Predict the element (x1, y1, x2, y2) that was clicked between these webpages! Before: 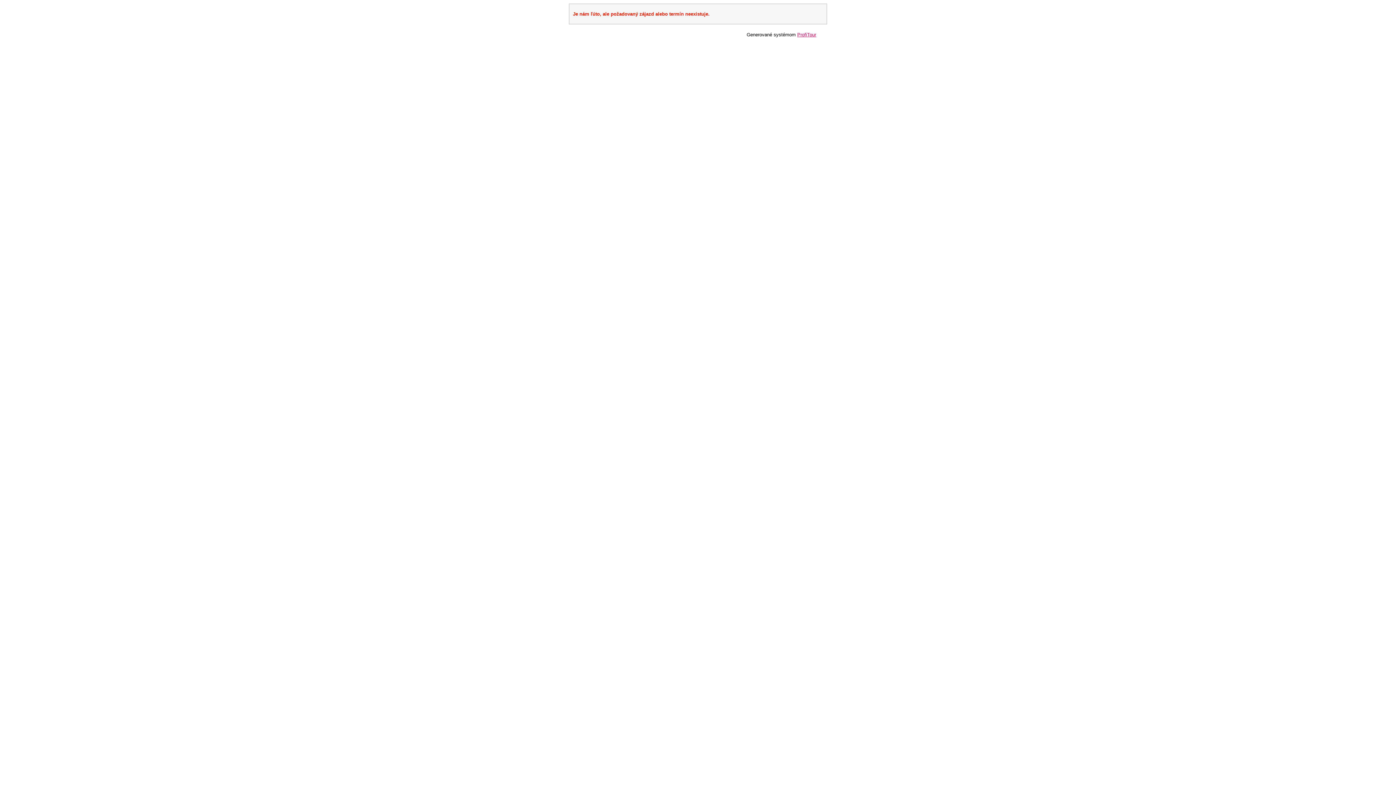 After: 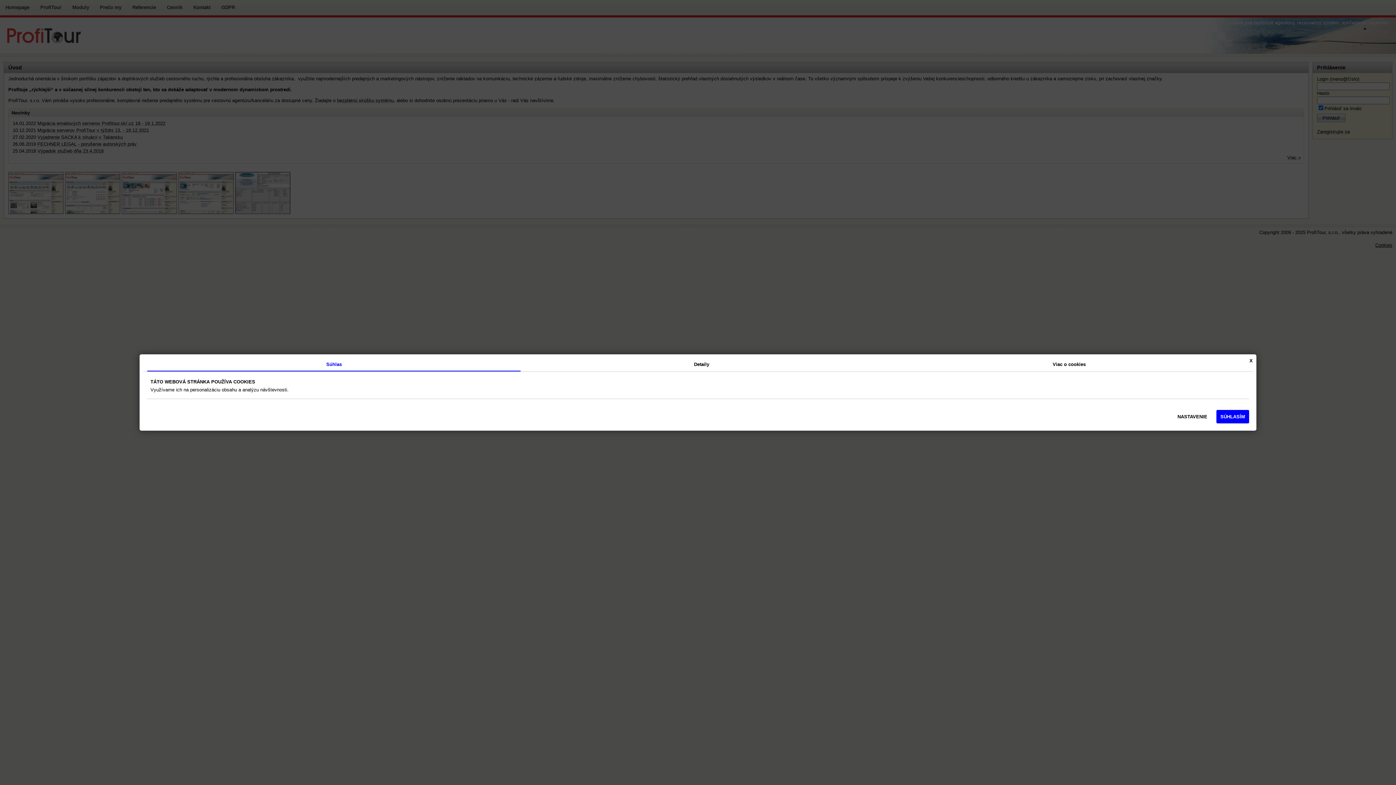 Action: label: ProfiTour bbox: (797, 32, 816, 37)